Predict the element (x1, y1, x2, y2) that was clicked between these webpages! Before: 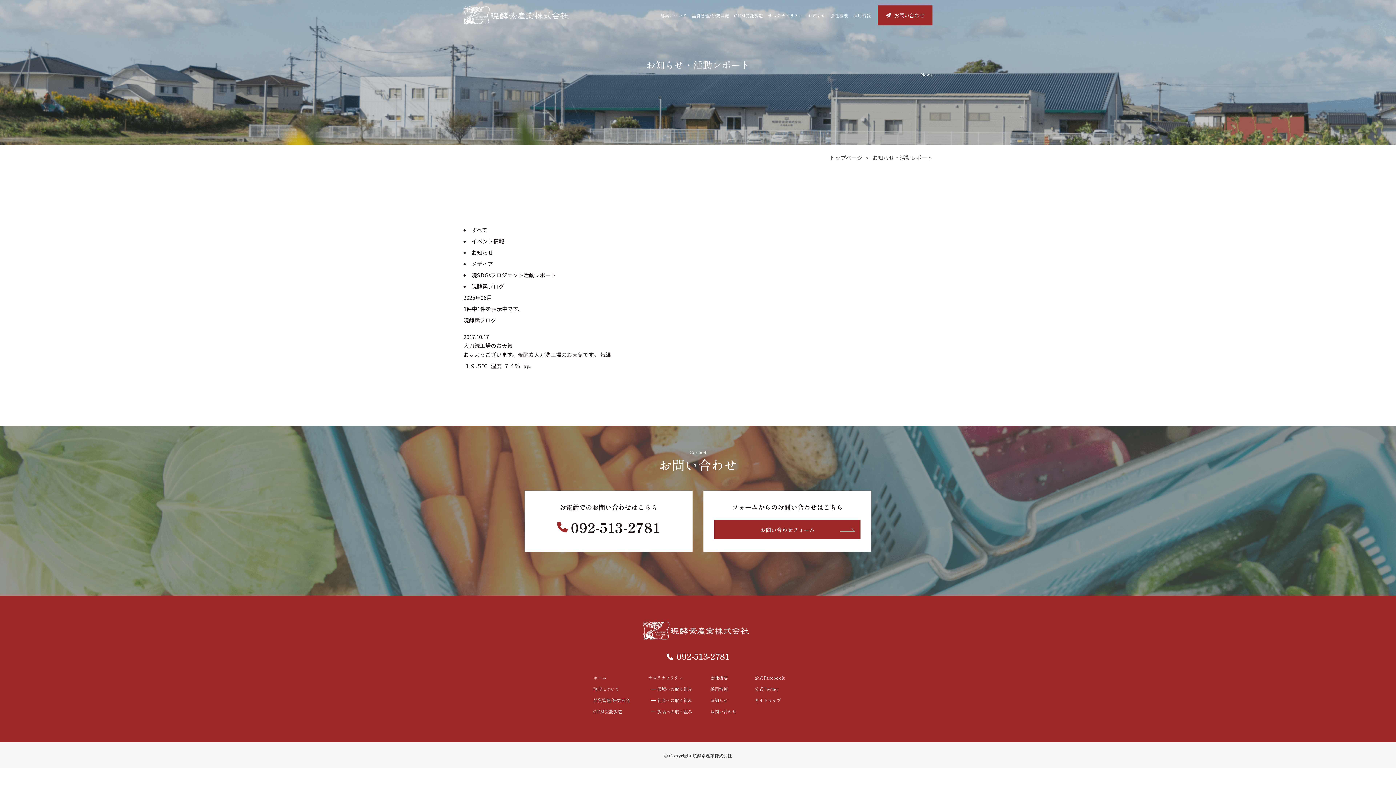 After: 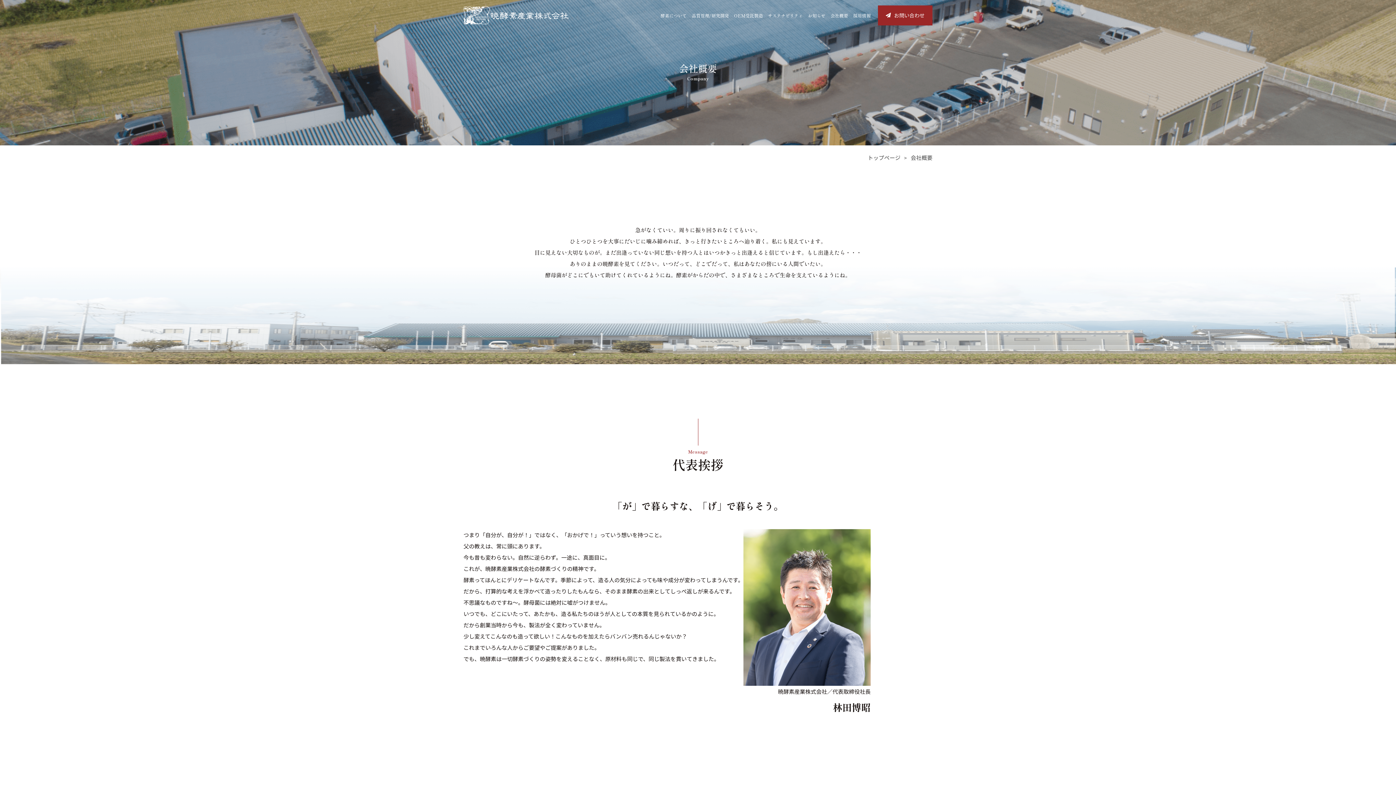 Action: bbox: (710, 674, 728, 681) label: 会社概要